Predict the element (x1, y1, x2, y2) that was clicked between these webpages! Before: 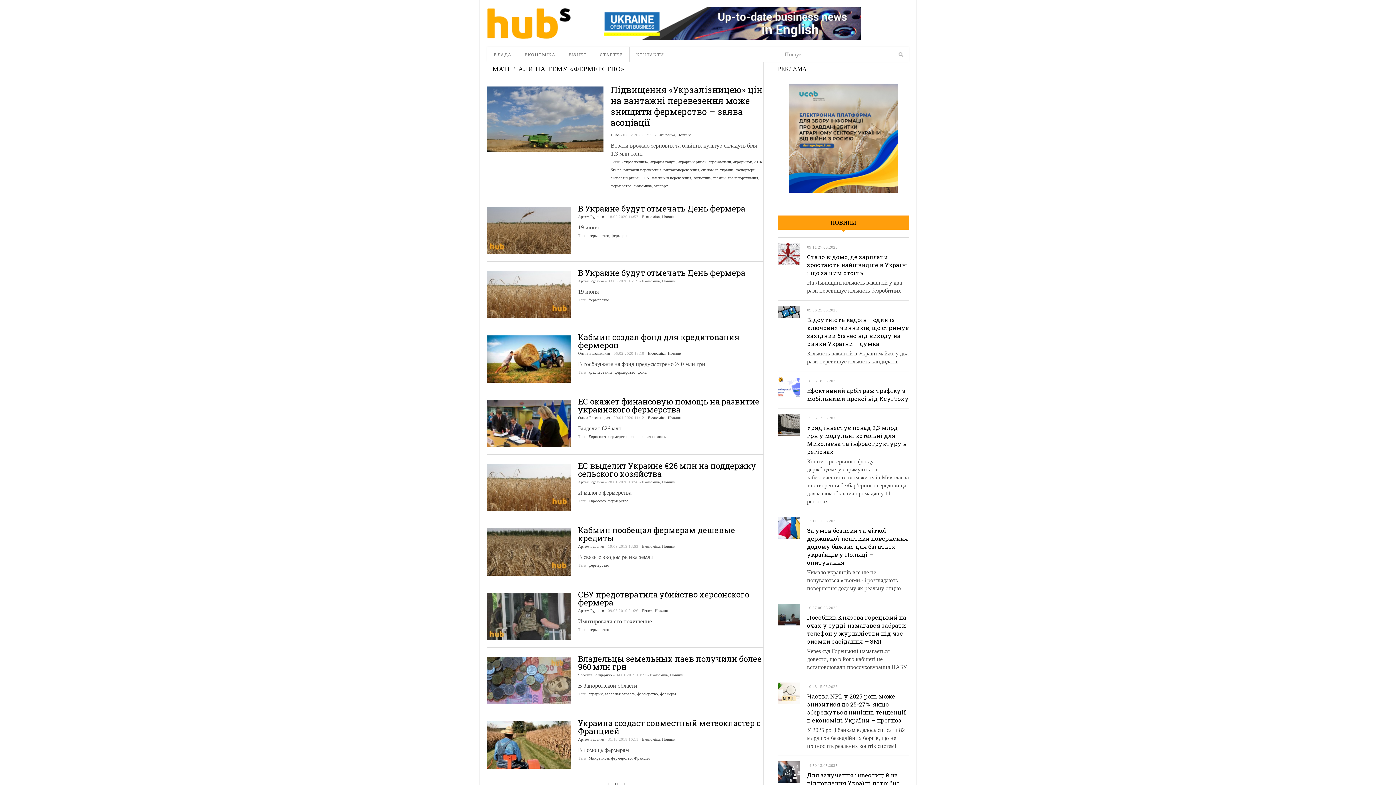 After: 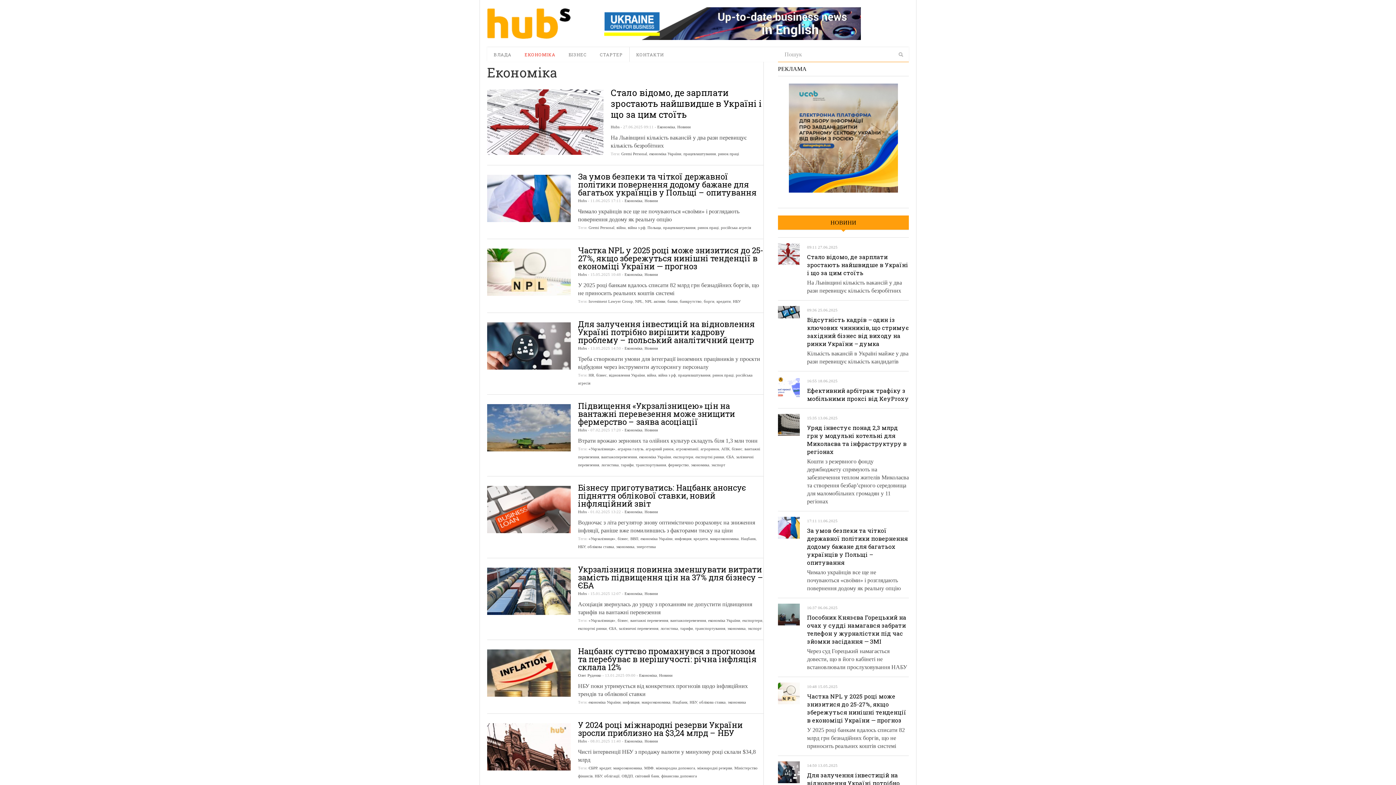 Action: bbox: (642, 544, 660, 548) label: Економіка